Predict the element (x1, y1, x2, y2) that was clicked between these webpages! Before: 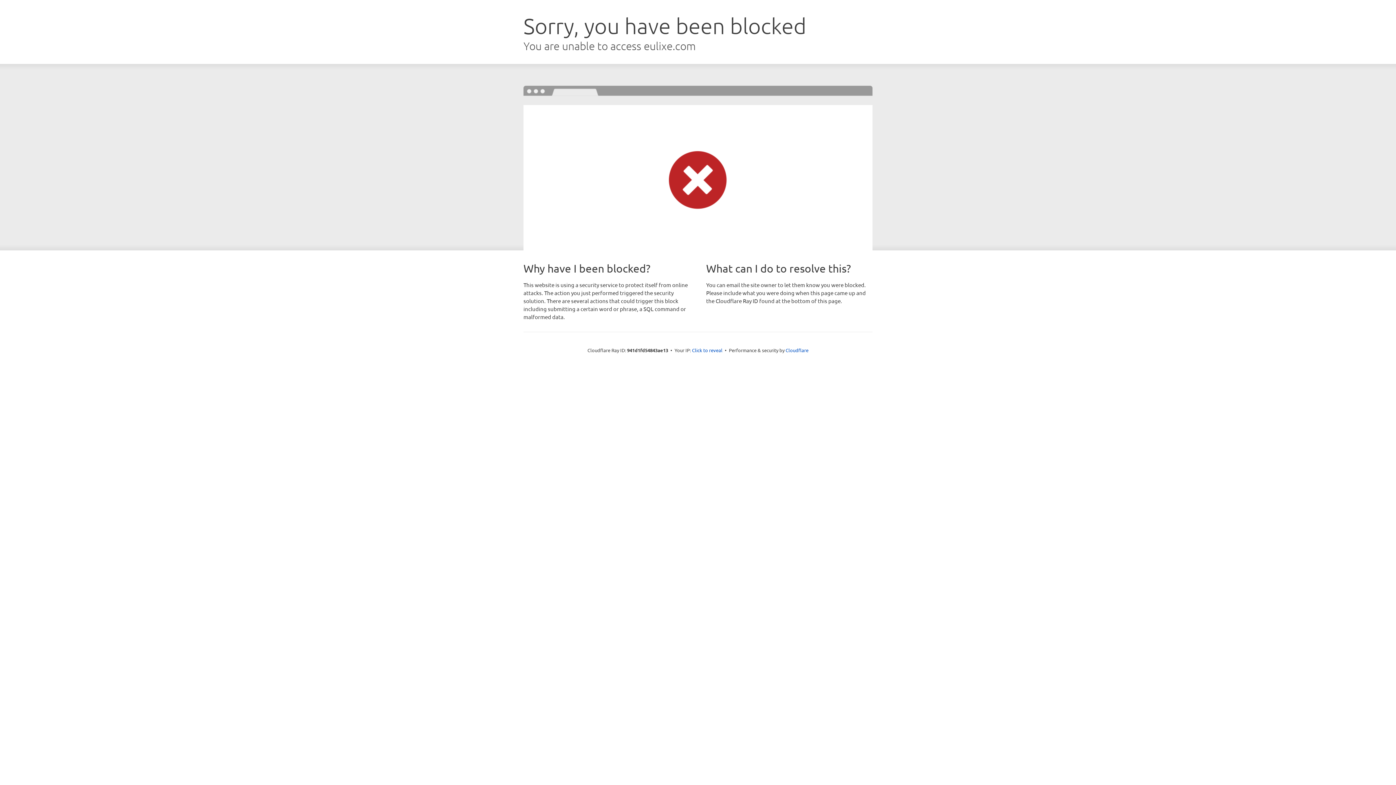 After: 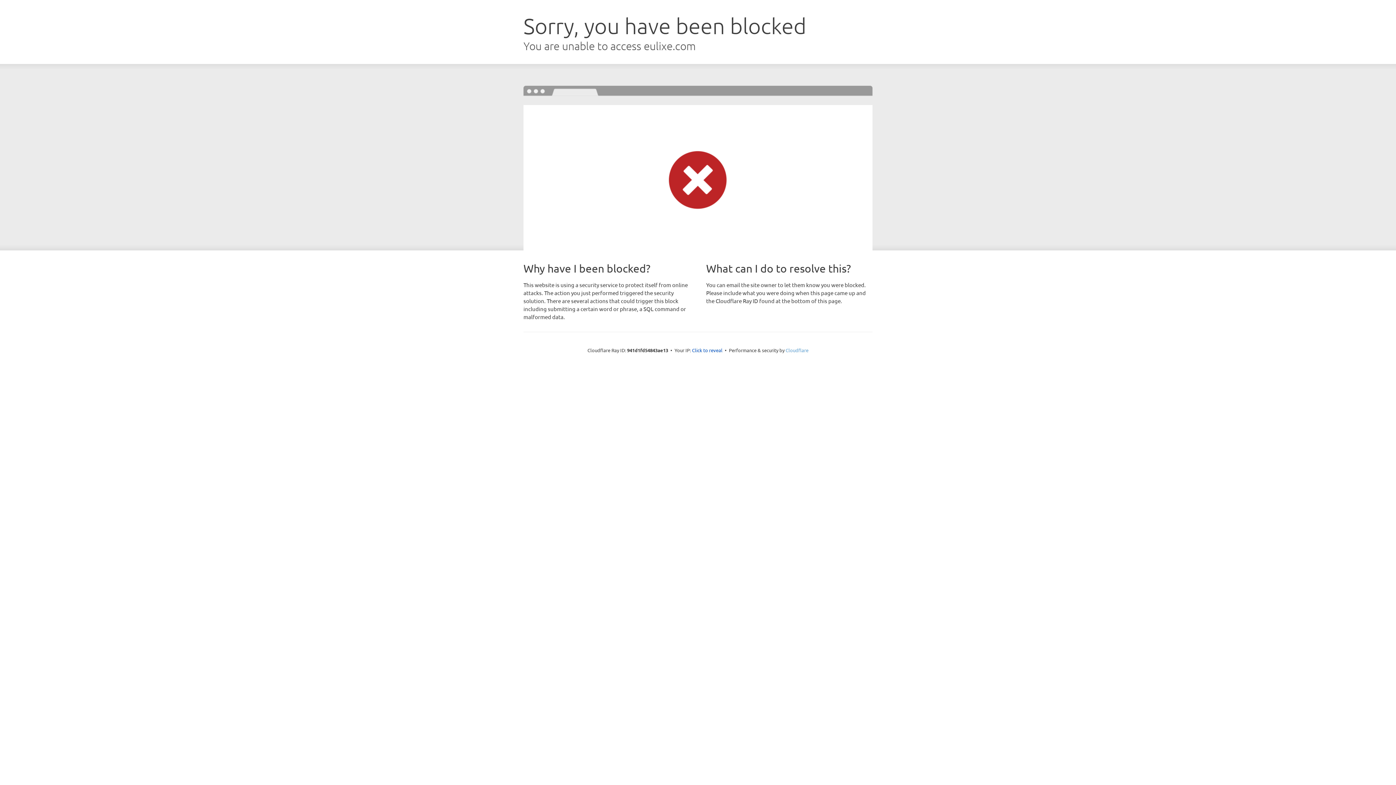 Action: label: Cloudflare bbox: (785, 347, 808, 353)